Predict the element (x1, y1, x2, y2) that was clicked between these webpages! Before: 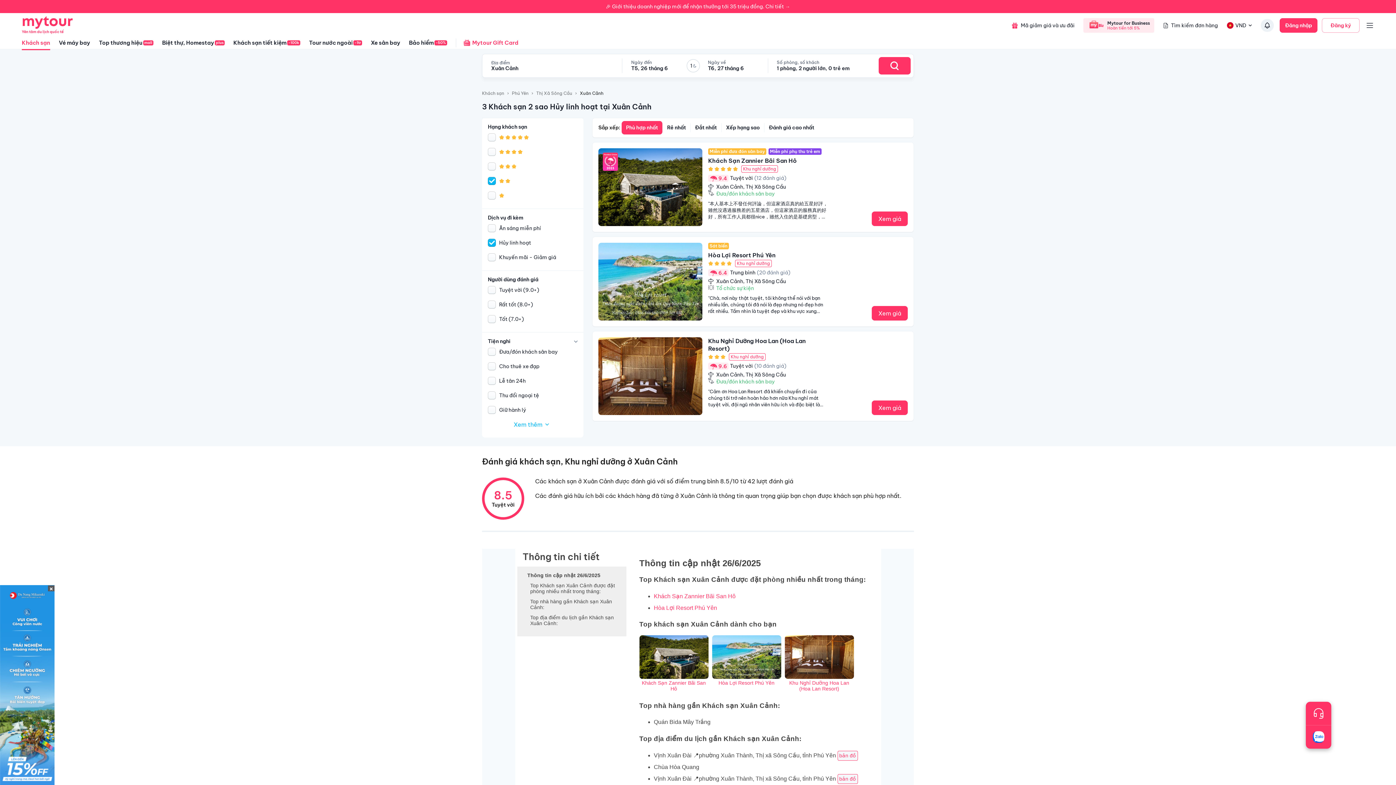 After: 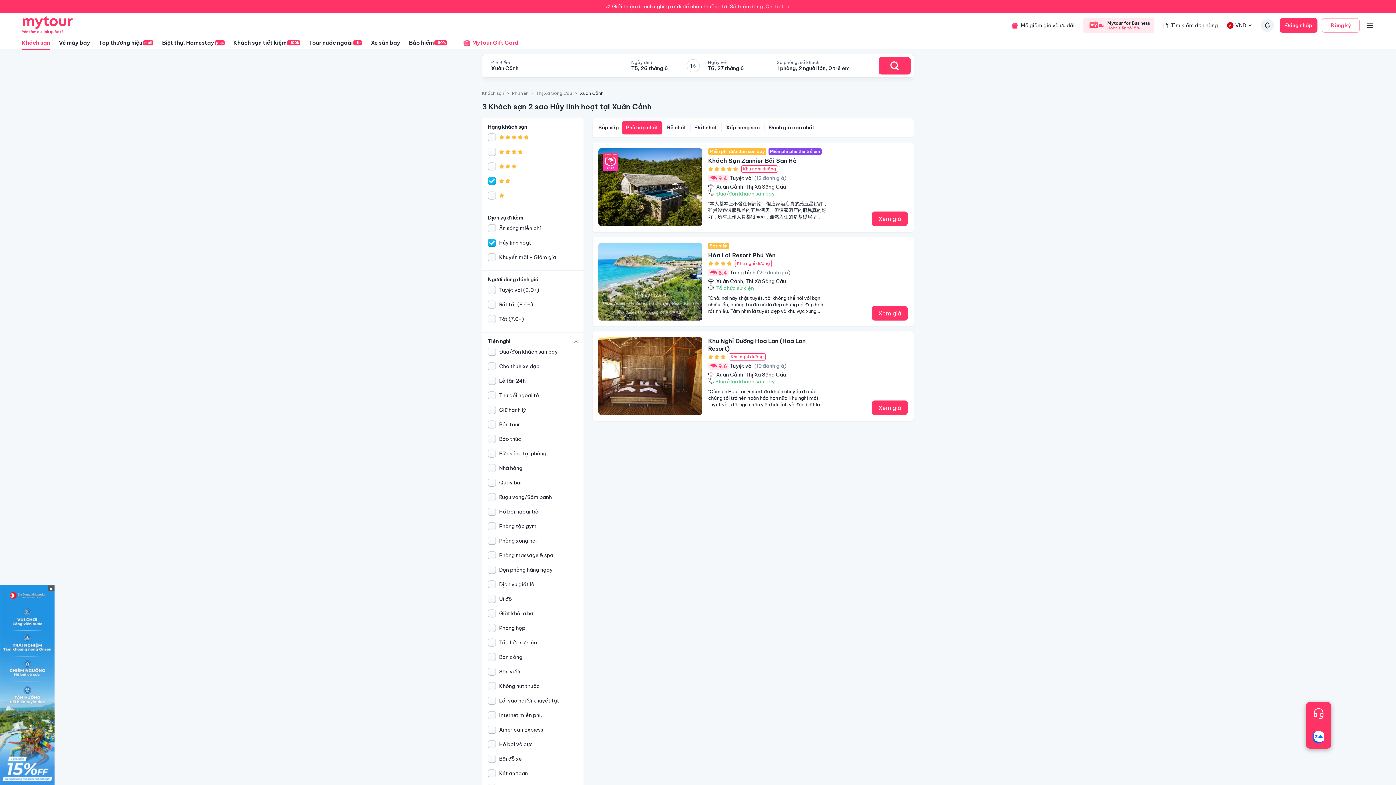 Action: label: Xem thêm bbox: (488, 417, 577, 432)